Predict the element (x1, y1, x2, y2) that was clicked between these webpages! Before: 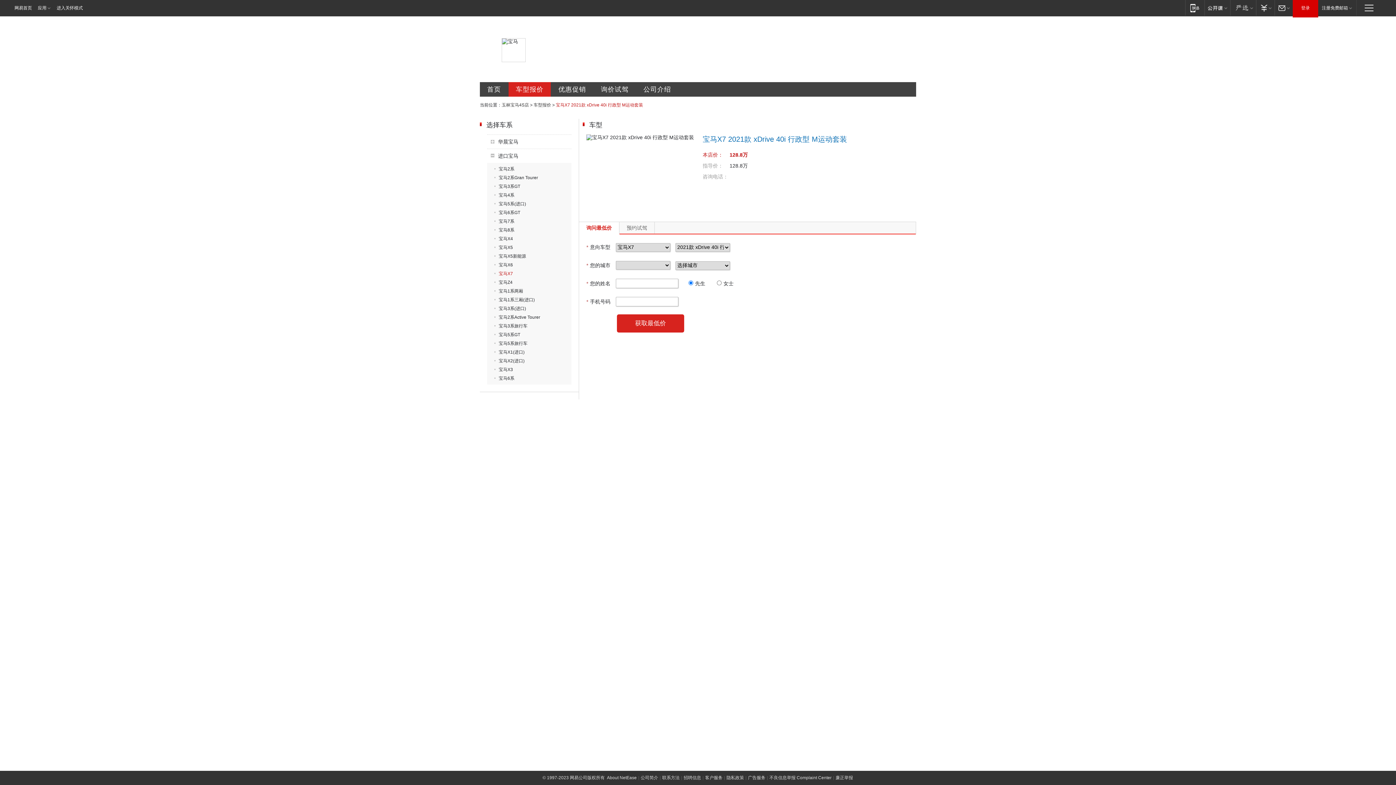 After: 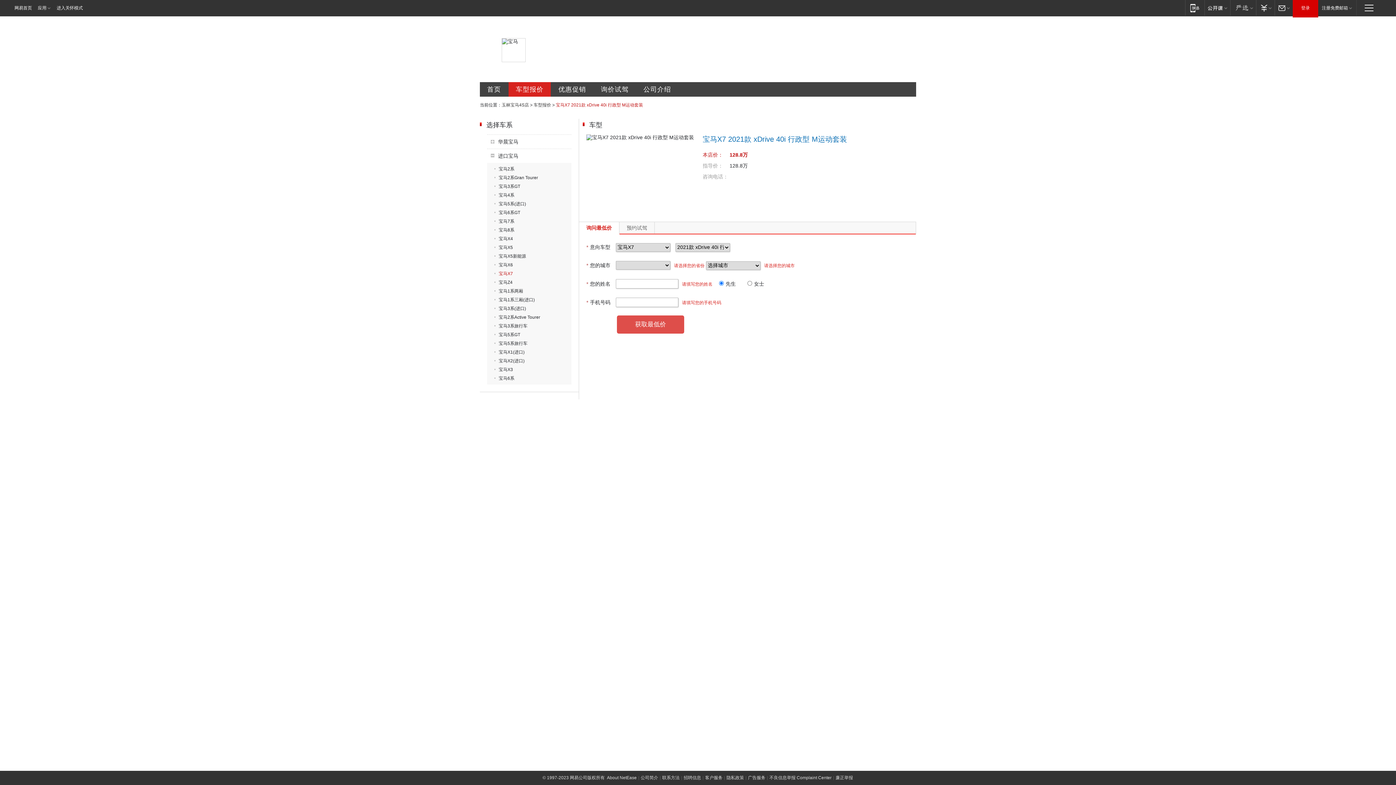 Action: bbox: (617, 314, 684, 332) label: 获取最低价